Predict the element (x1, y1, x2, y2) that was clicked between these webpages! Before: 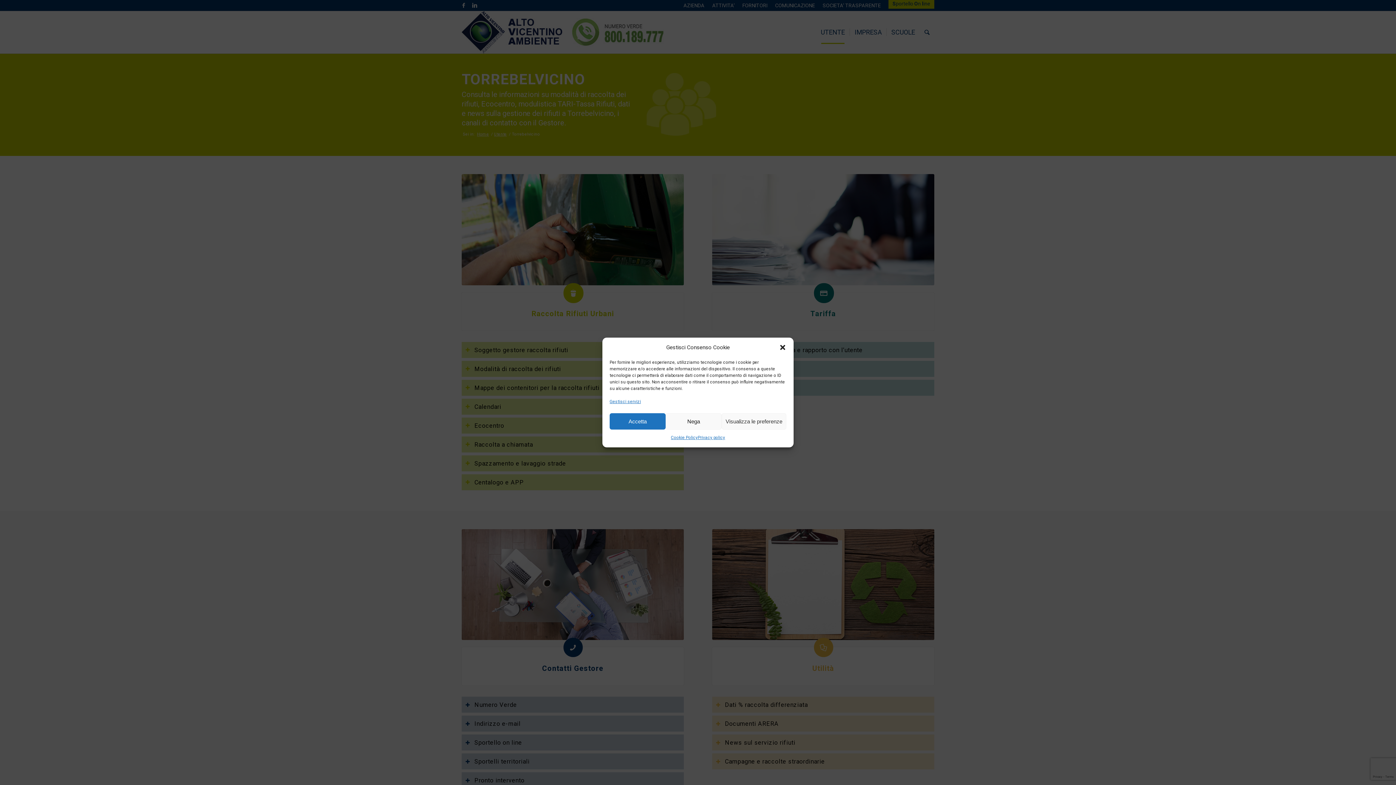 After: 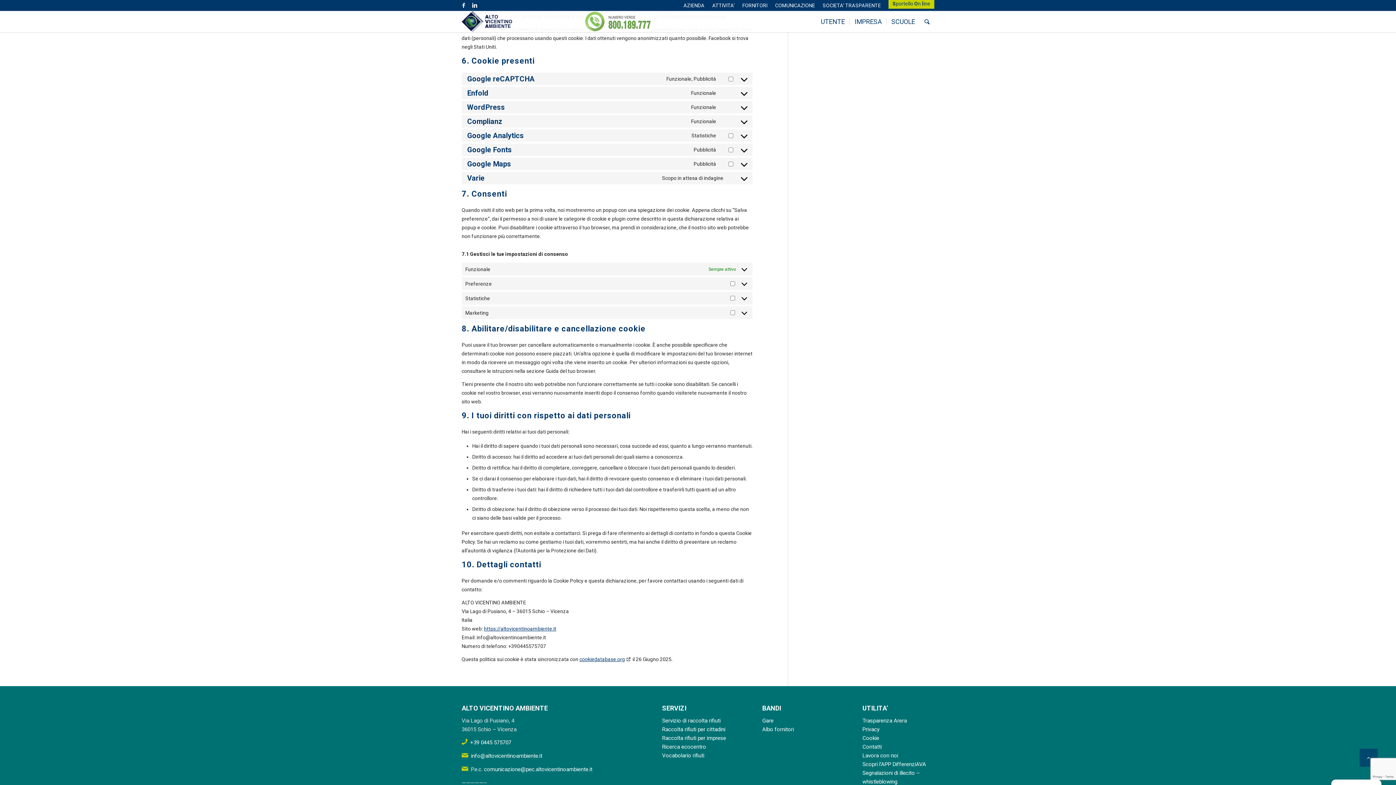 Action: bbox: (609, 397, 641, 406) label: Gestisci servizi